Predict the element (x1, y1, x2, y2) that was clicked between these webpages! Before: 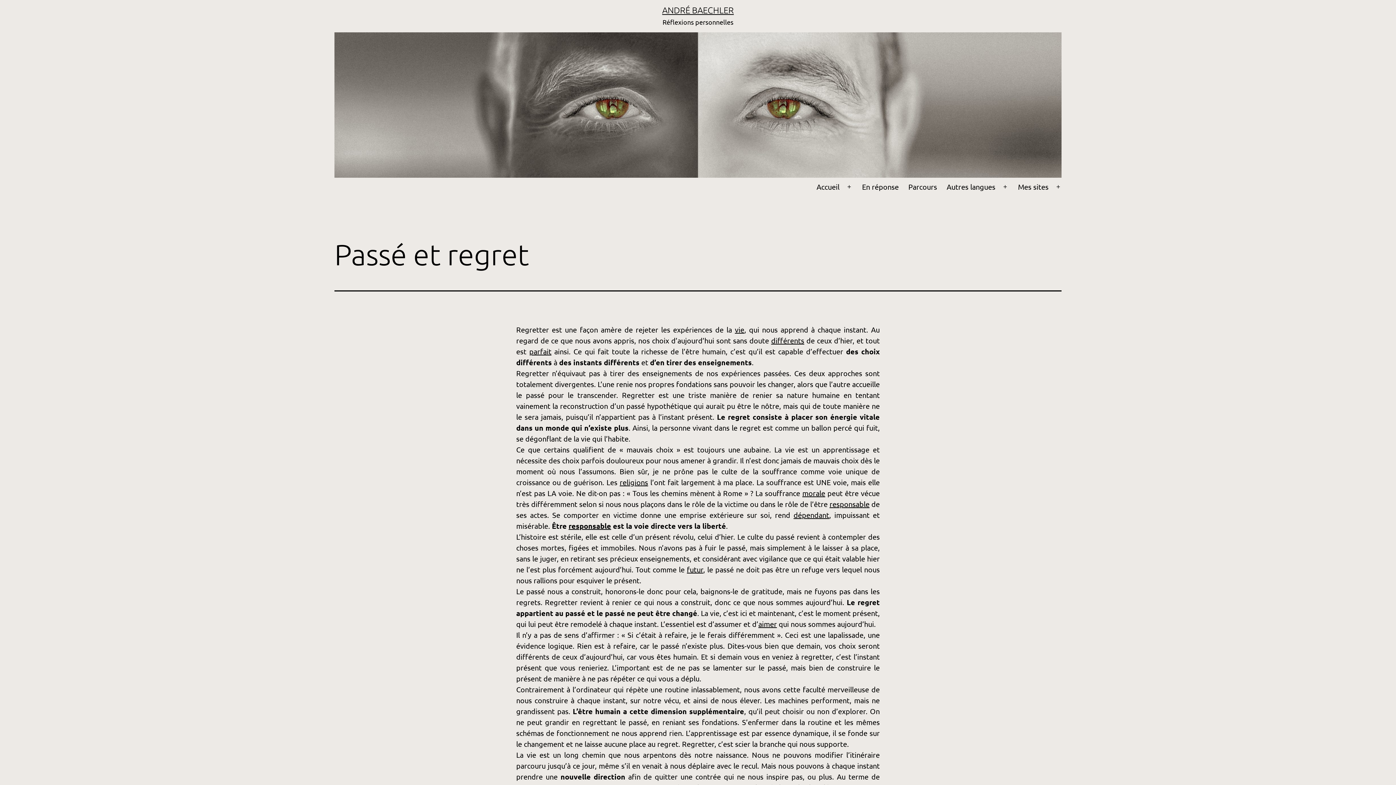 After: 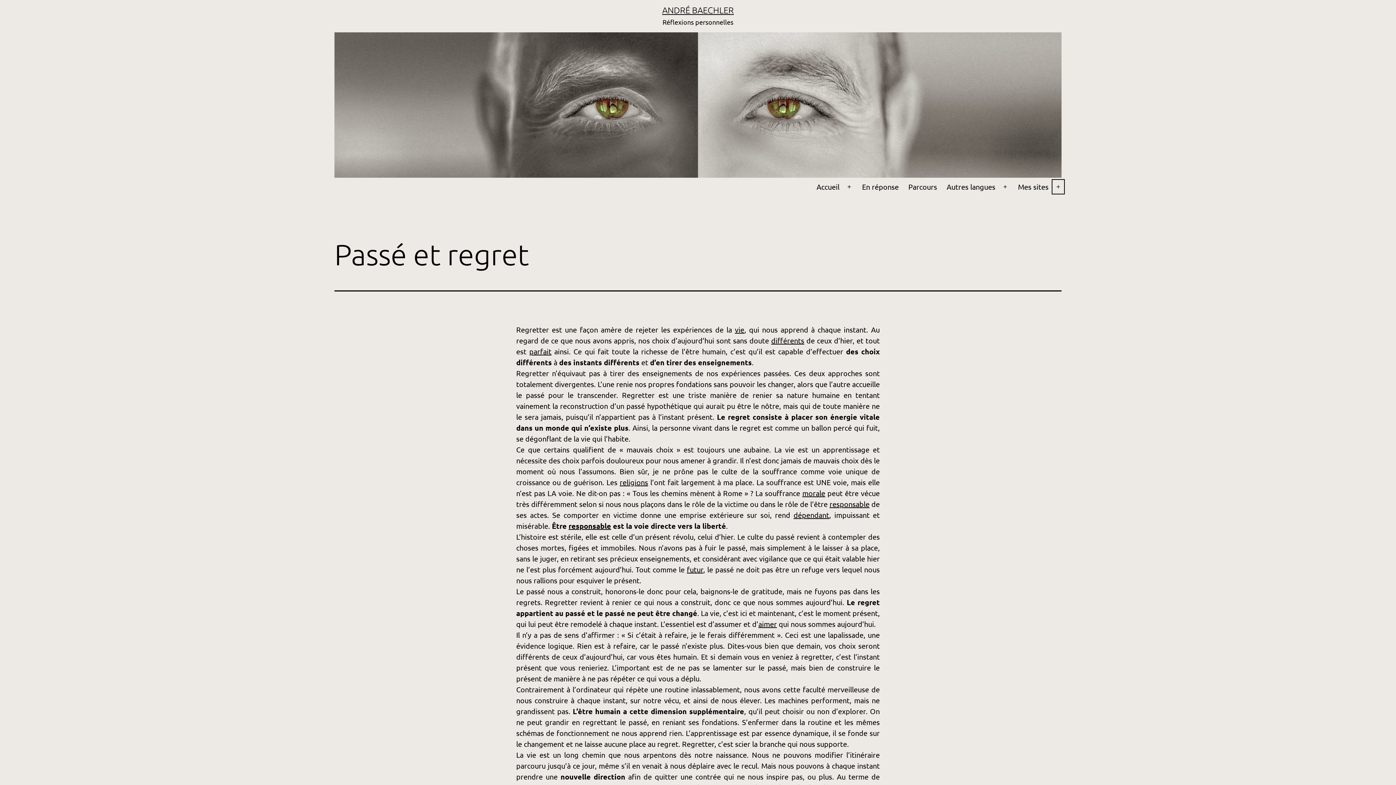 Action: bbox: (1050, 177, 1066, 196) label: Ouvrir le menu